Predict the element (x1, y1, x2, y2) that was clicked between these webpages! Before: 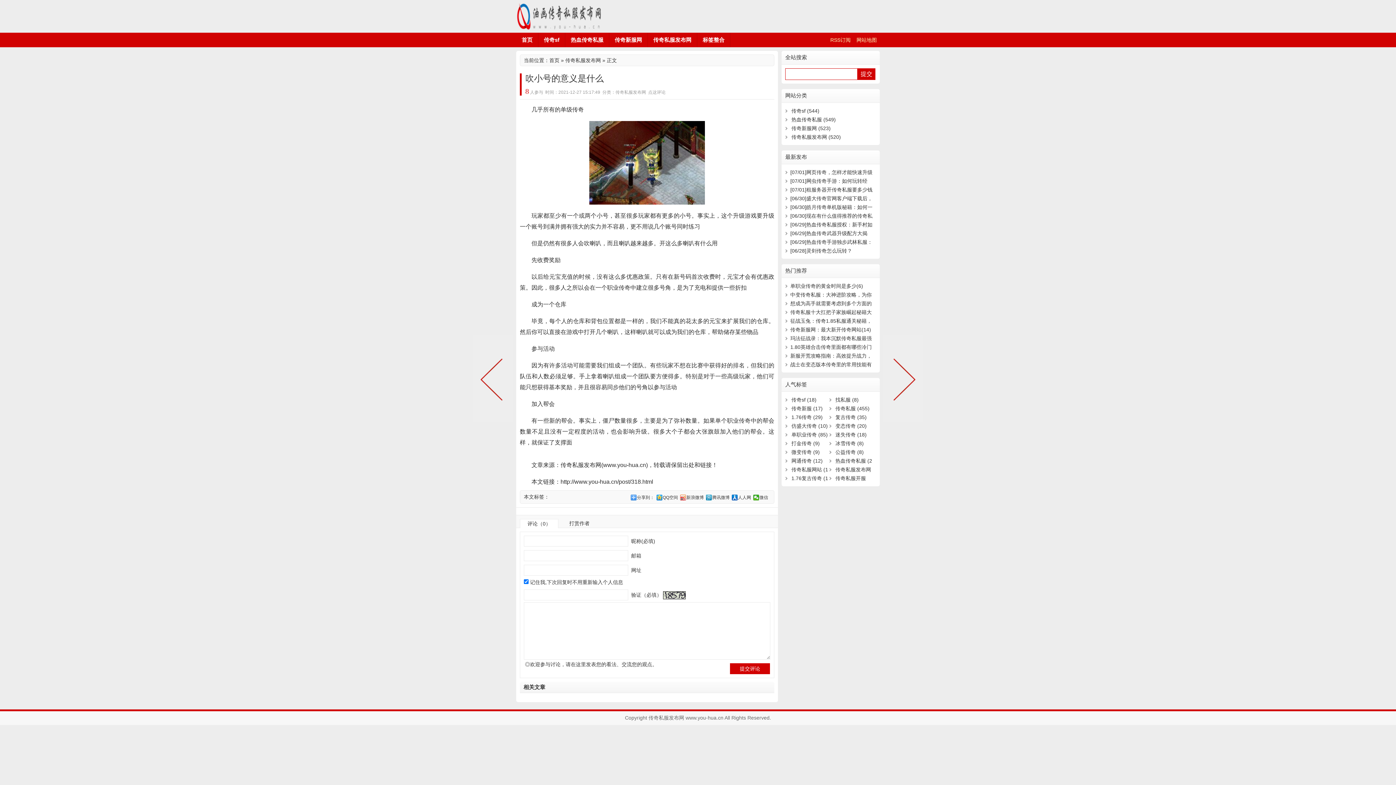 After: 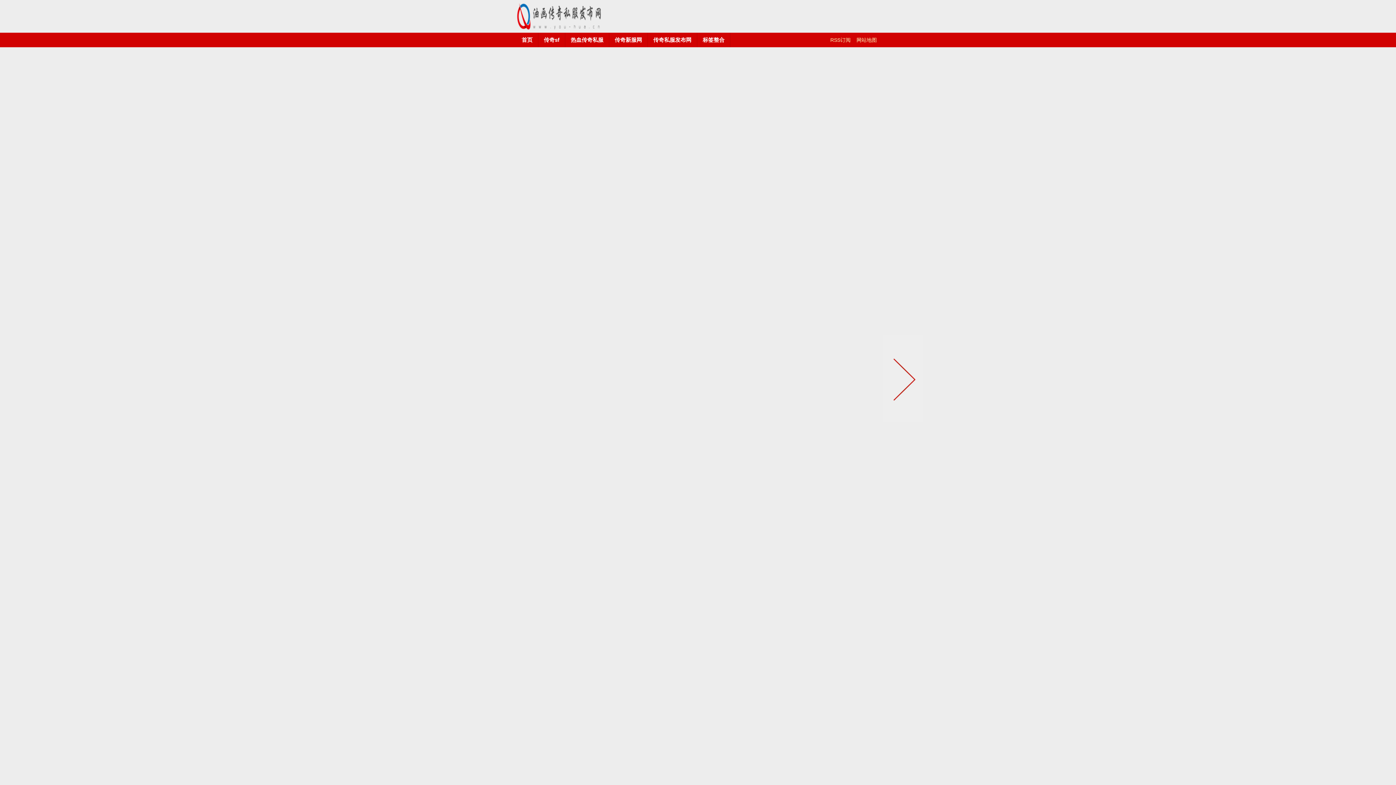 Action: bbox: (835, 414, 866, 420) label: 复古传奇 (35)